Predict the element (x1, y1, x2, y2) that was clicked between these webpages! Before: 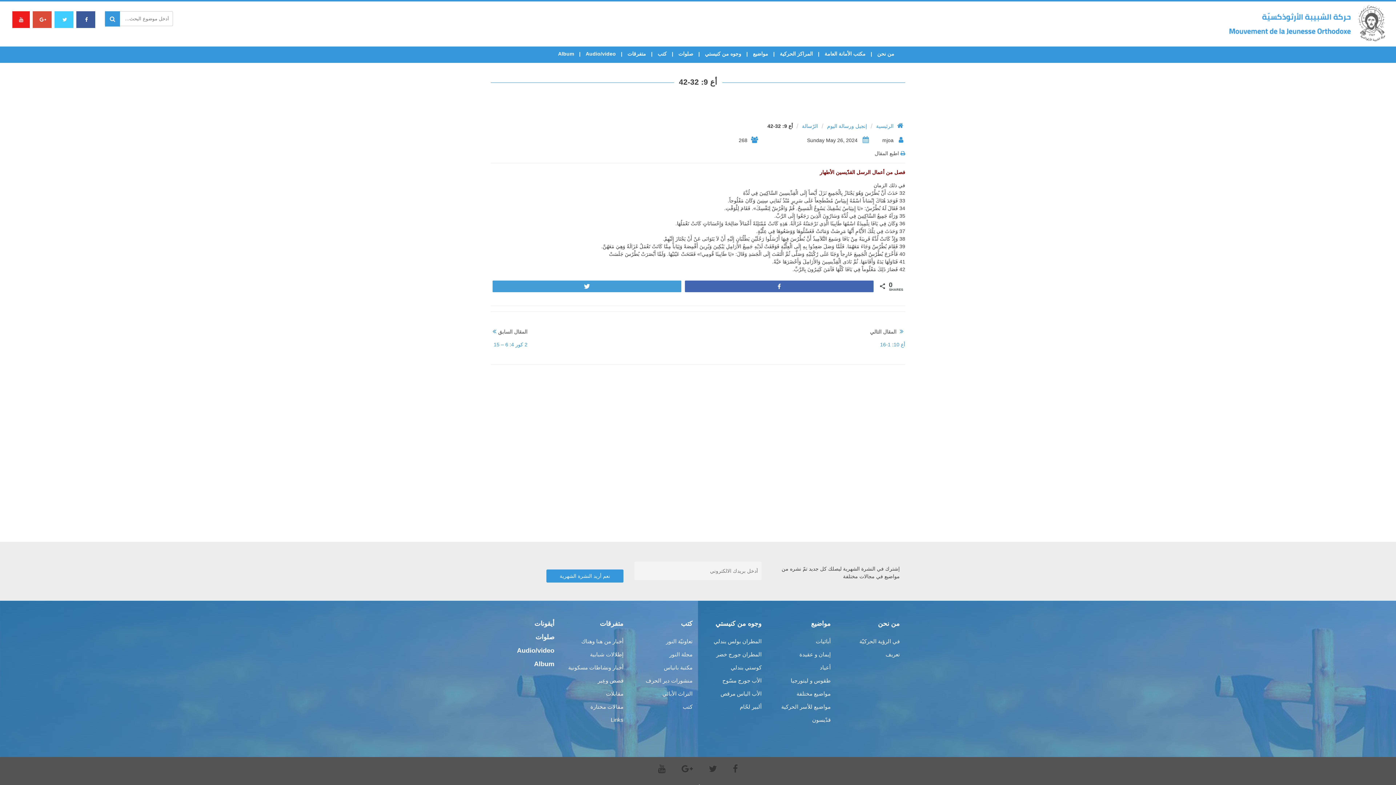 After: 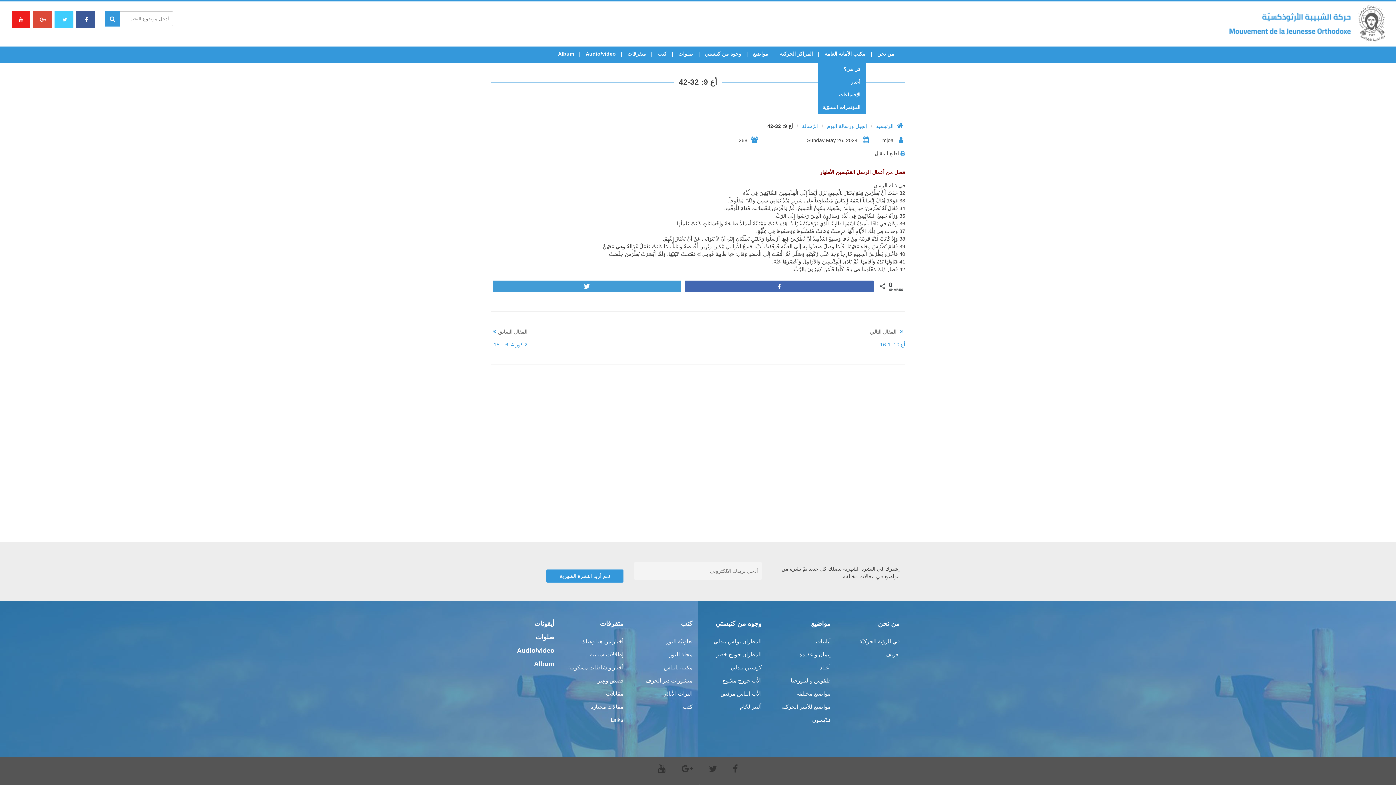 Action: bbox: (813, 50, 865, 57) label: مكتب الأمانة العامة